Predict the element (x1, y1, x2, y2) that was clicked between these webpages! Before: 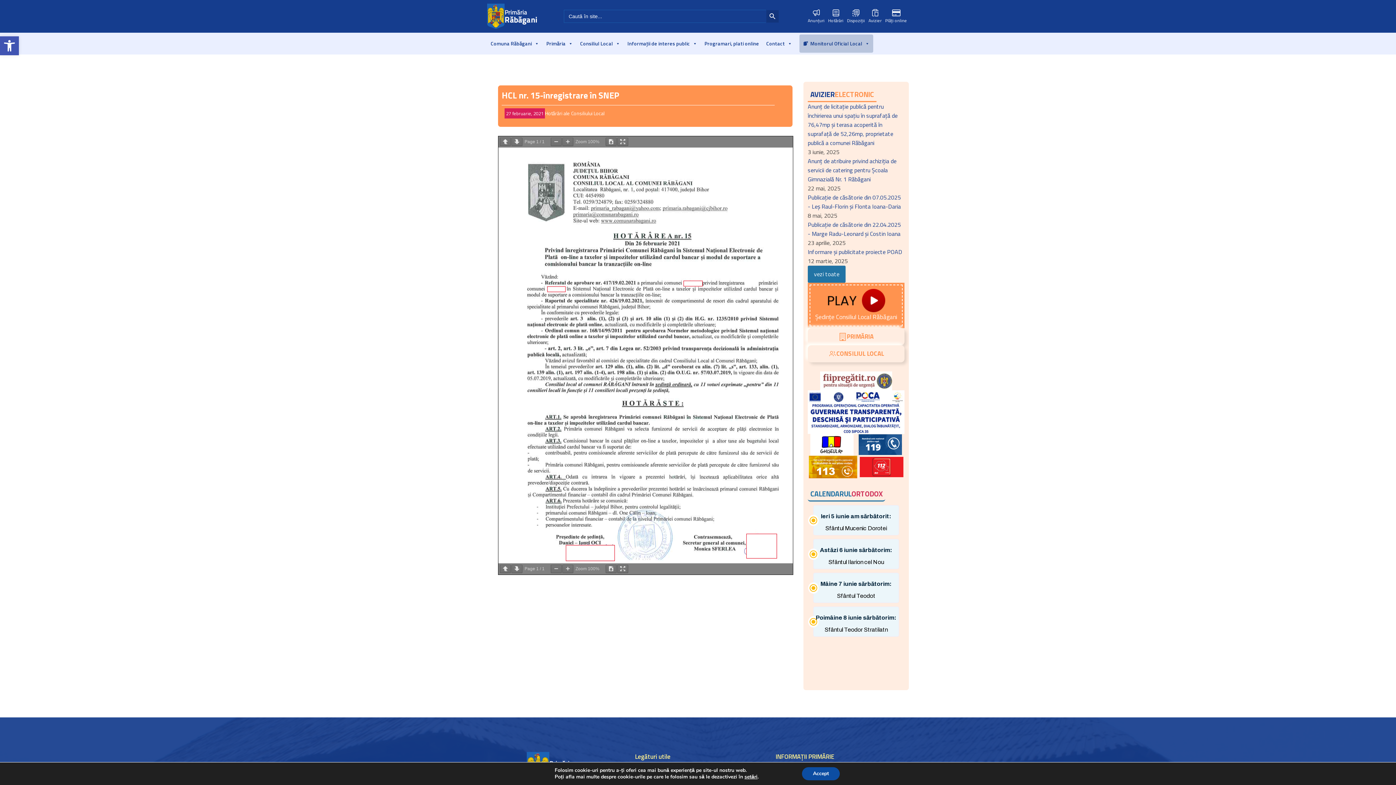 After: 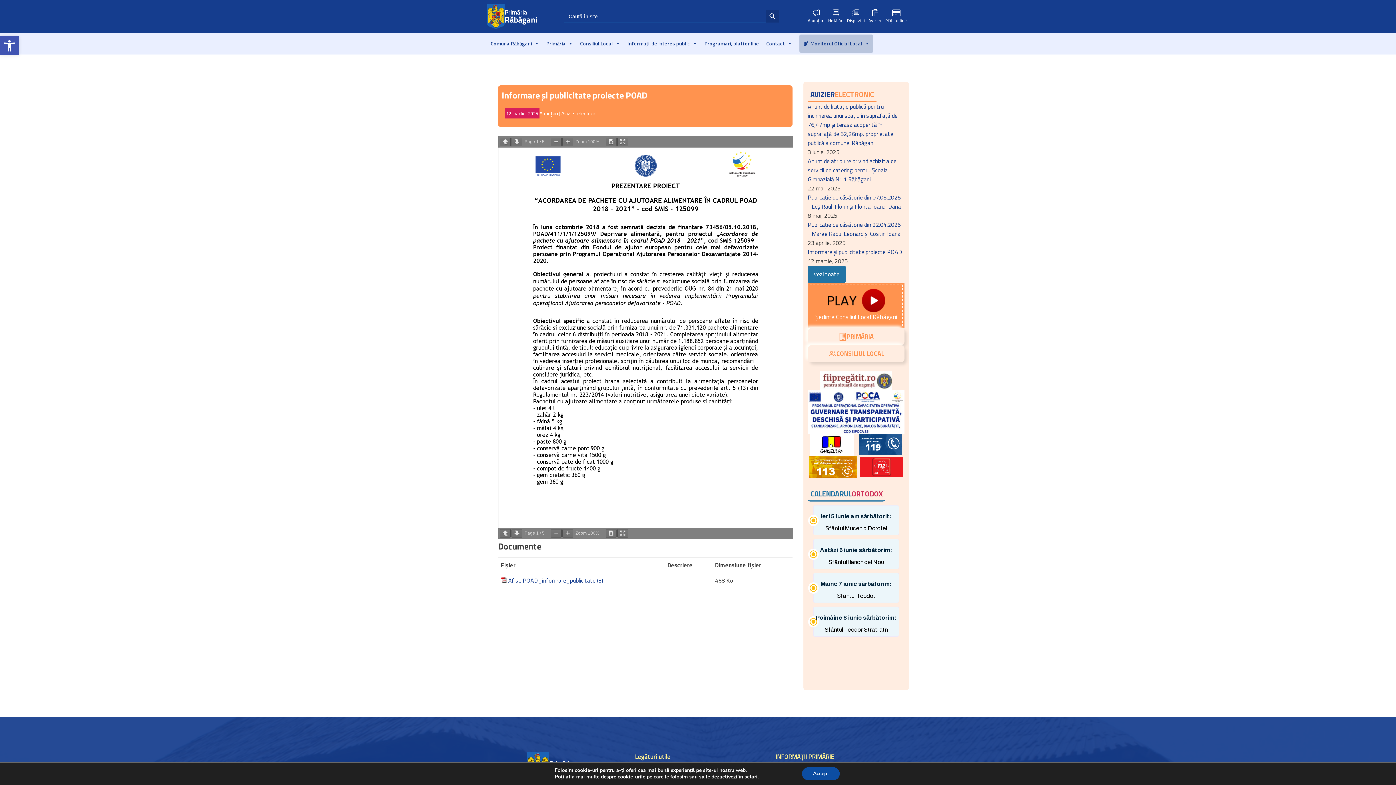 Action: label: Informare și publicitate proiecte POAD bbox: (808, 247, 902, 256)